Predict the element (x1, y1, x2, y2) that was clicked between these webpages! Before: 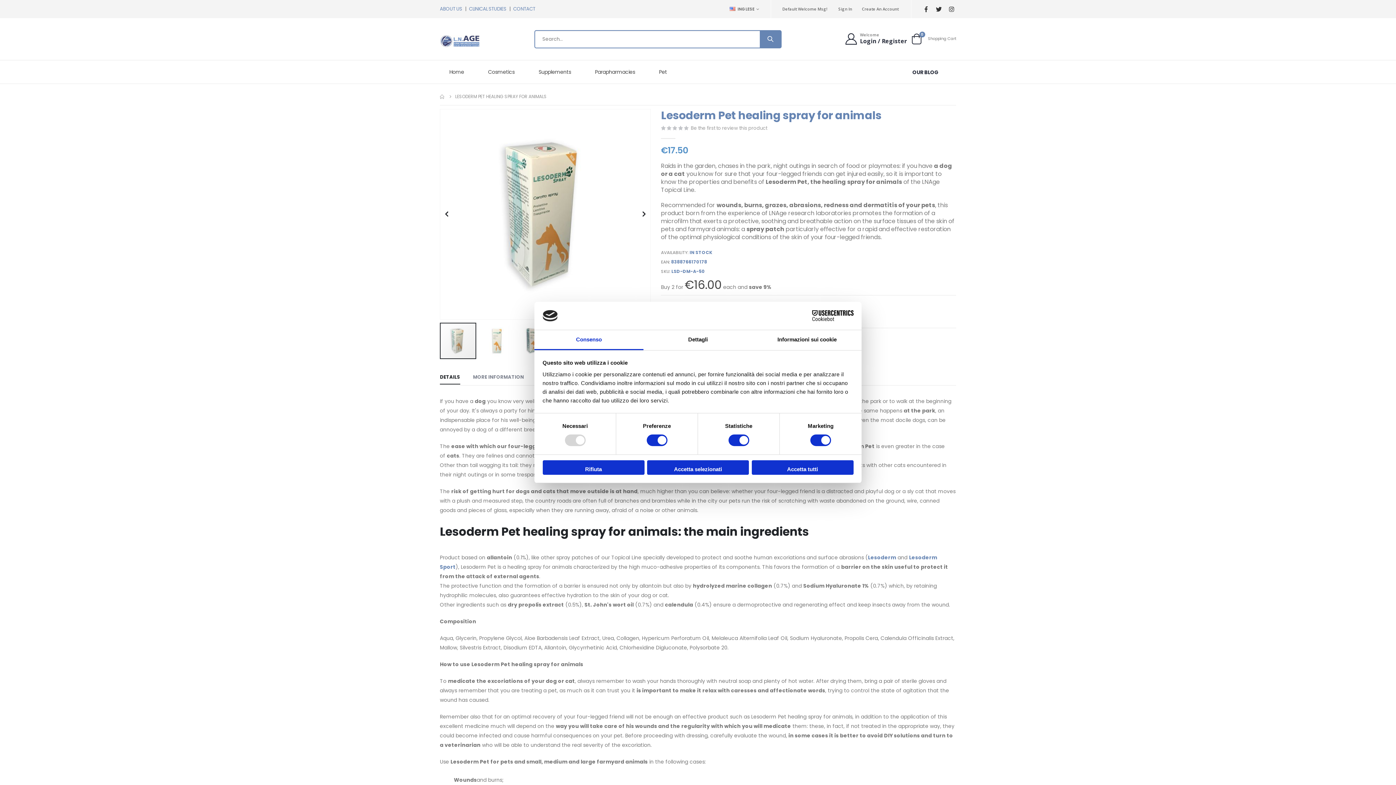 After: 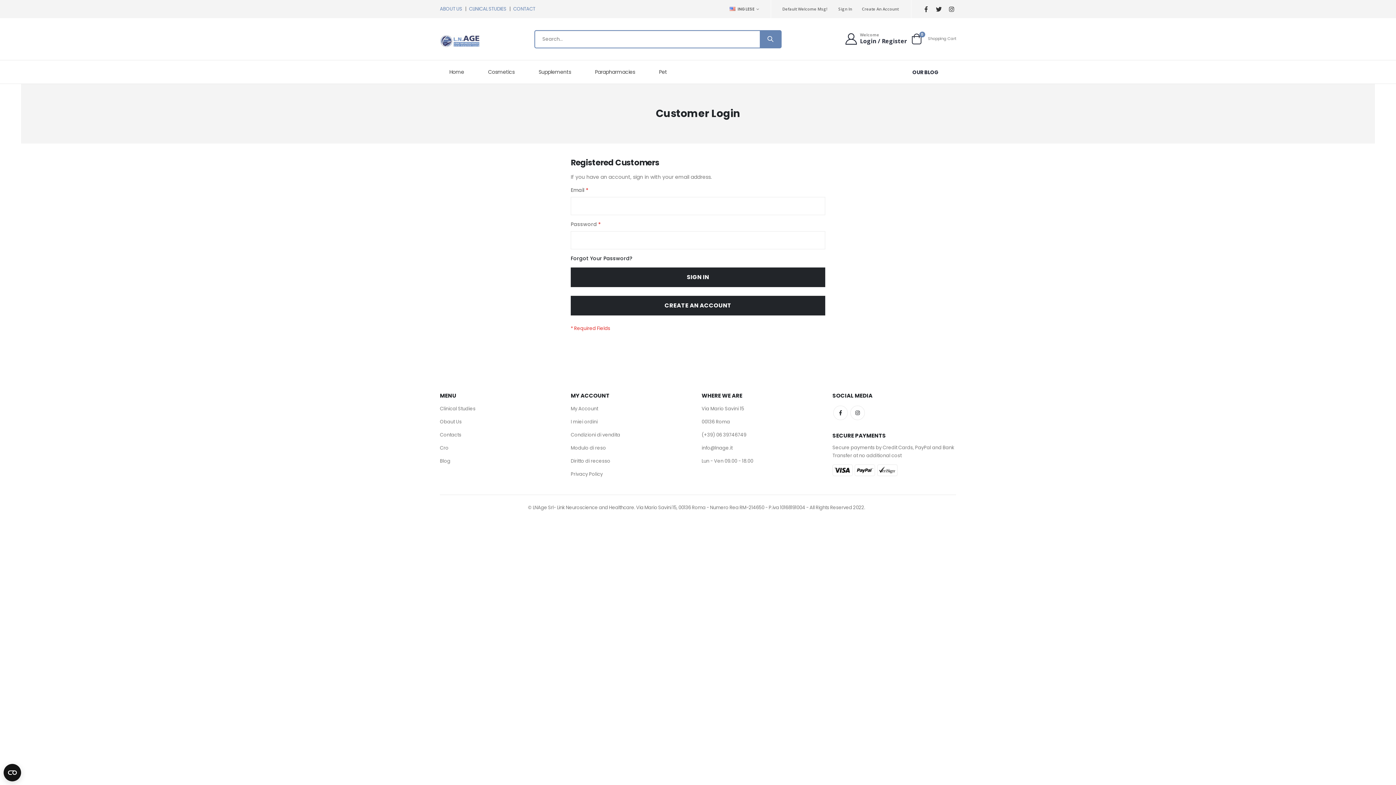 Action: bbox: (844, 32, 907, 45) label: Welcome

Login / Register